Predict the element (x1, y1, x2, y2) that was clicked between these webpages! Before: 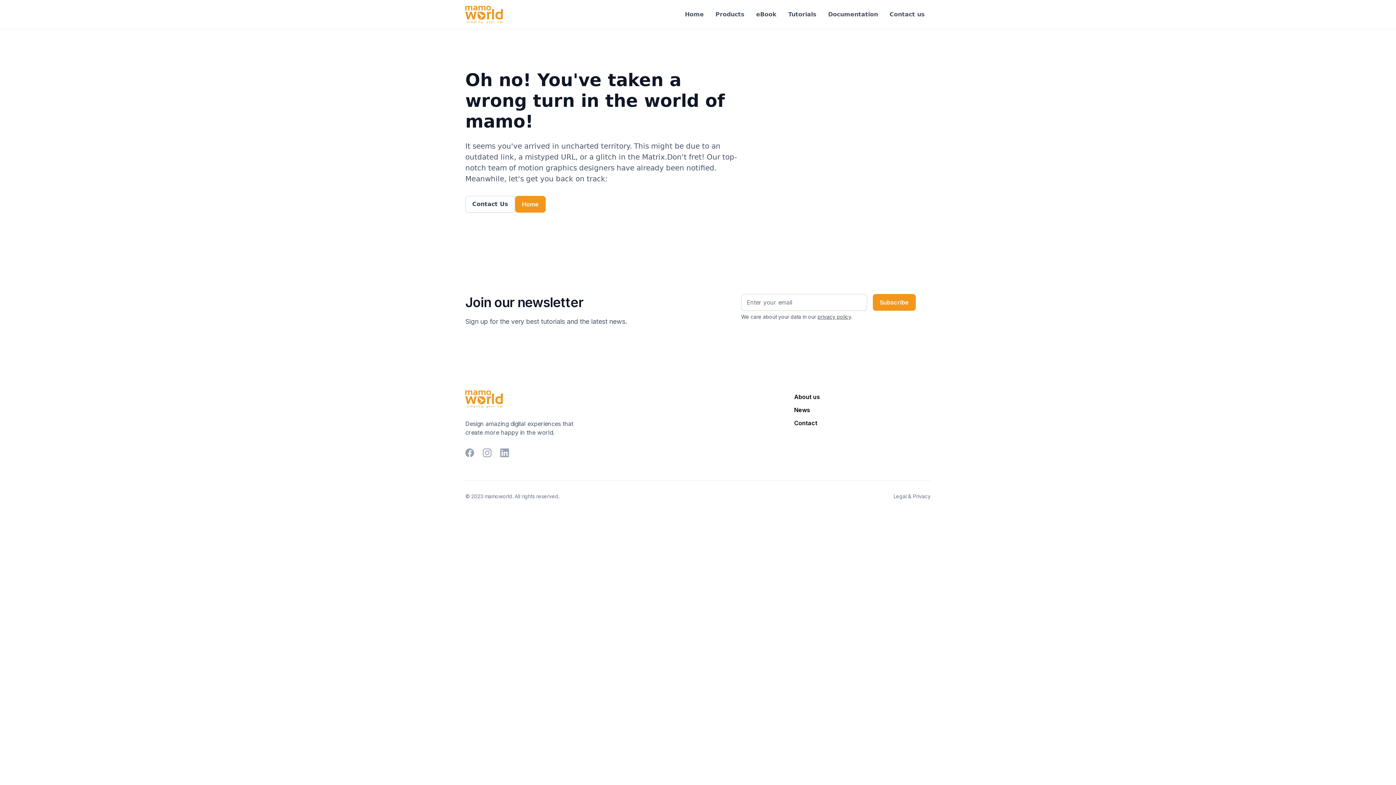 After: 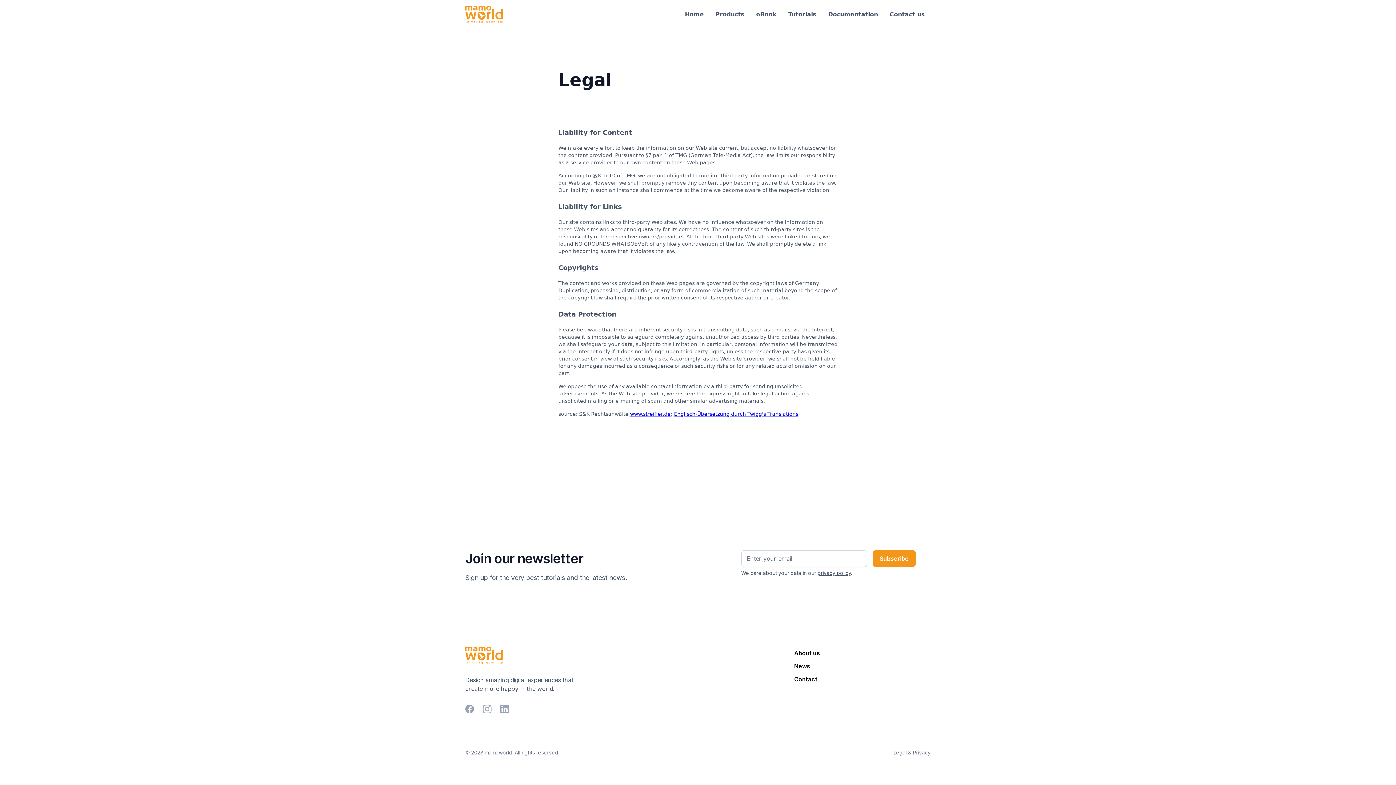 Action: label: privacy policy bbox: (817, 313, 851, 320)